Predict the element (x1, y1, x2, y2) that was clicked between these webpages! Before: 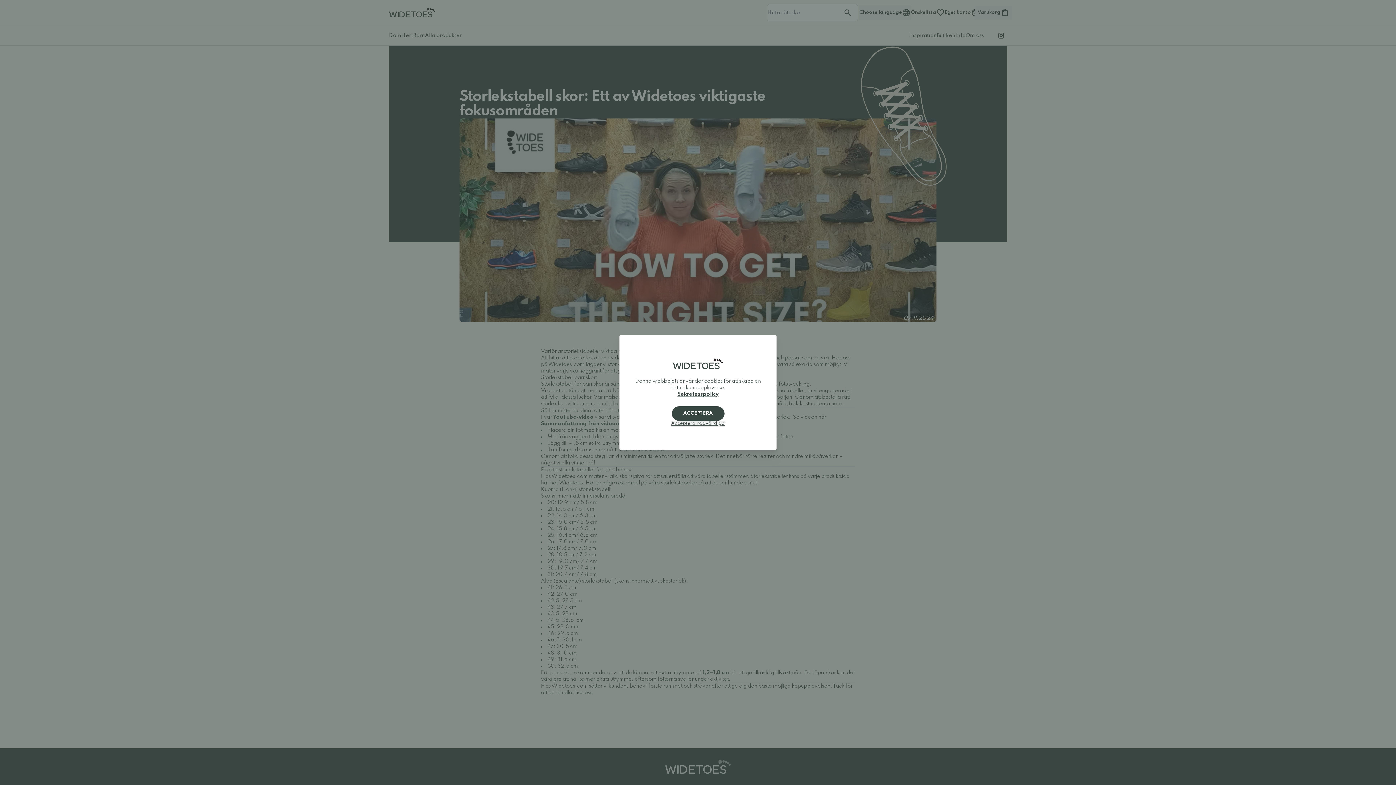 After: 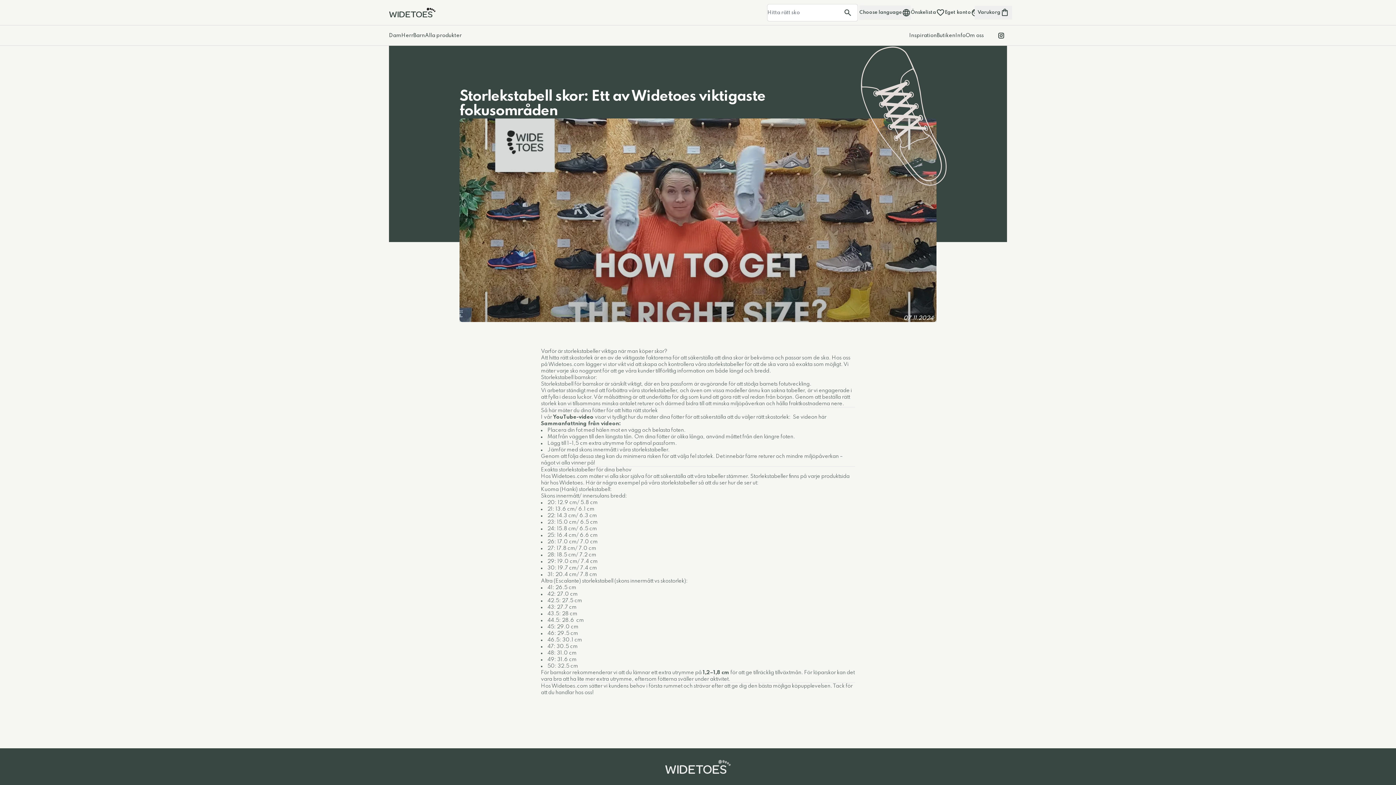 Action: bbox: (671, 406, 724, 421) label: ACCEPTERA